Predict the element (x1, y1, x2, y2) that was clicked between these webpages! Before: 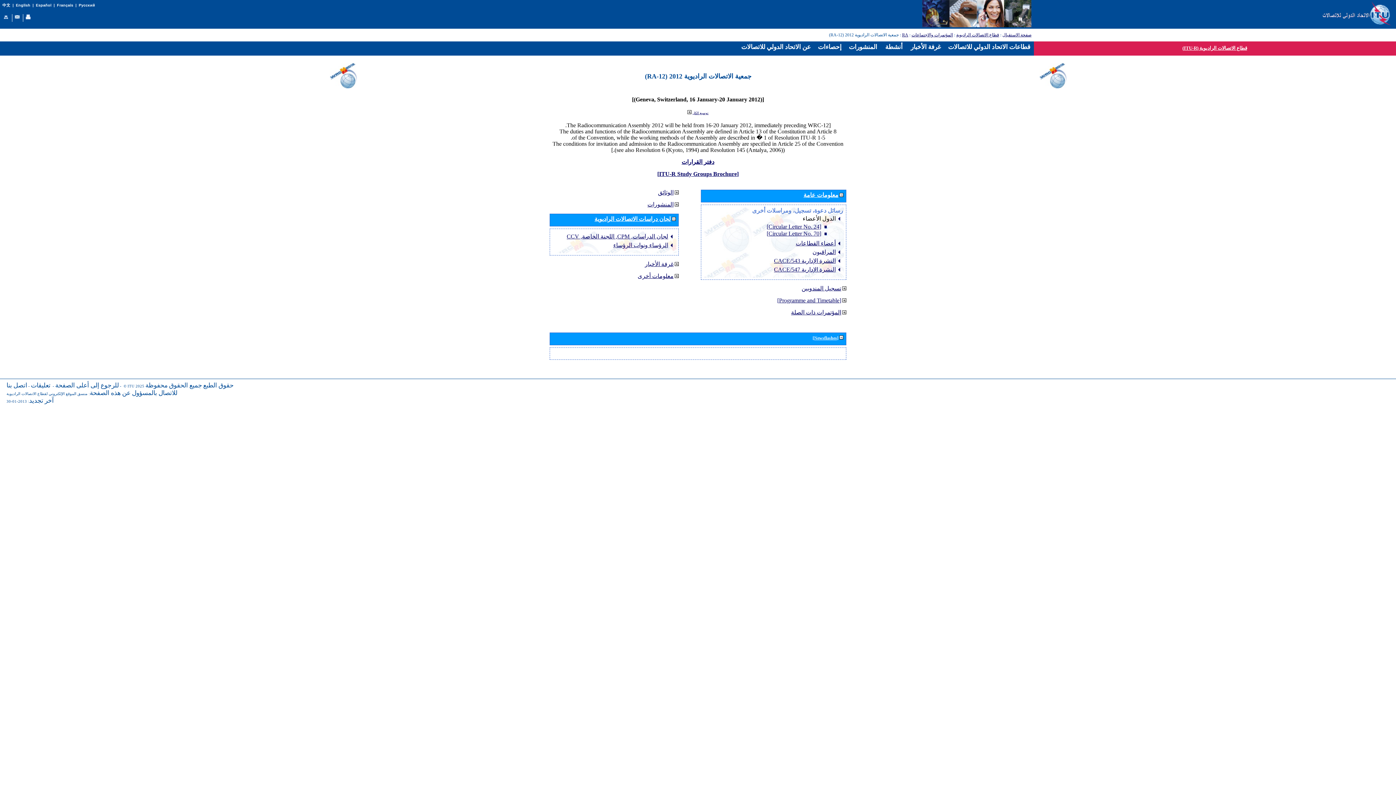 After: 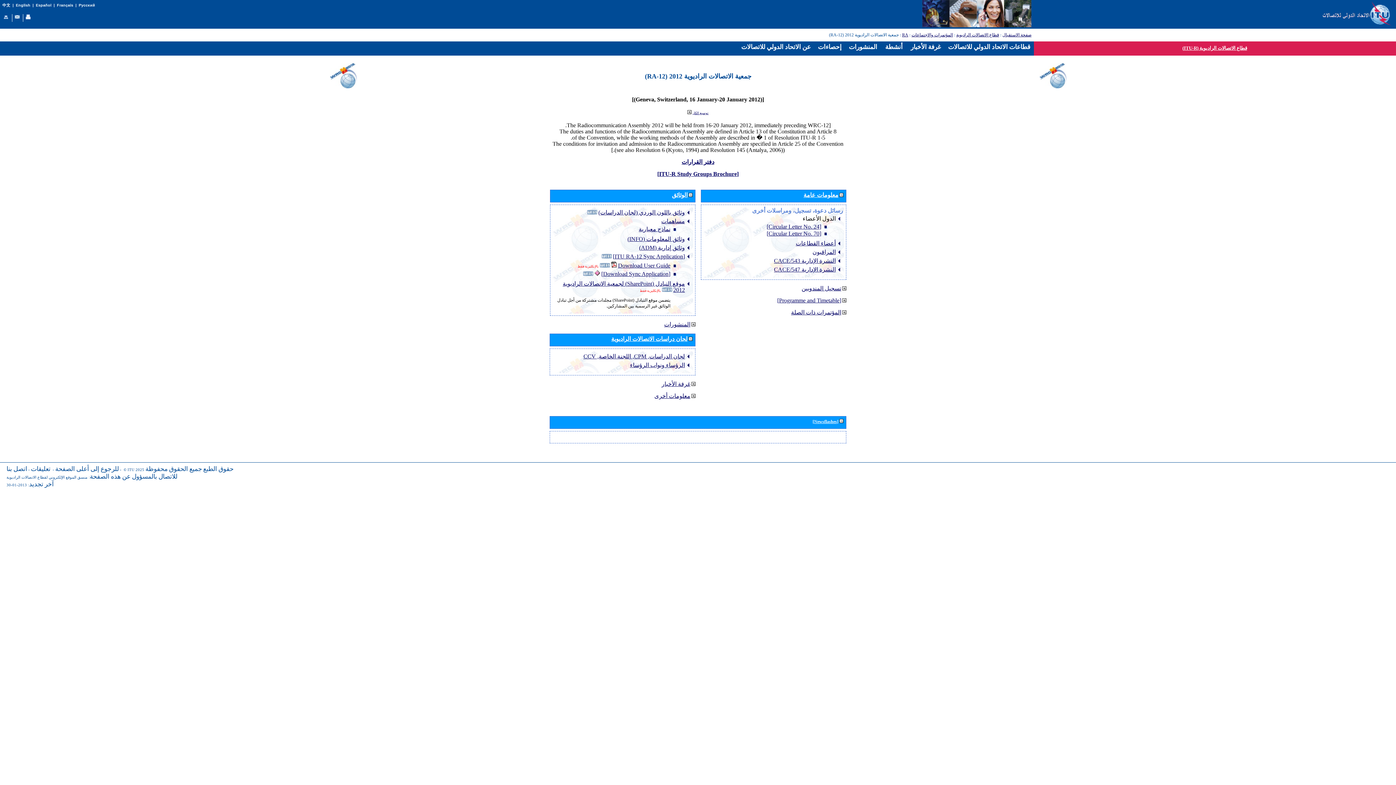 Action: bbox: (674, 190, 678, 195)